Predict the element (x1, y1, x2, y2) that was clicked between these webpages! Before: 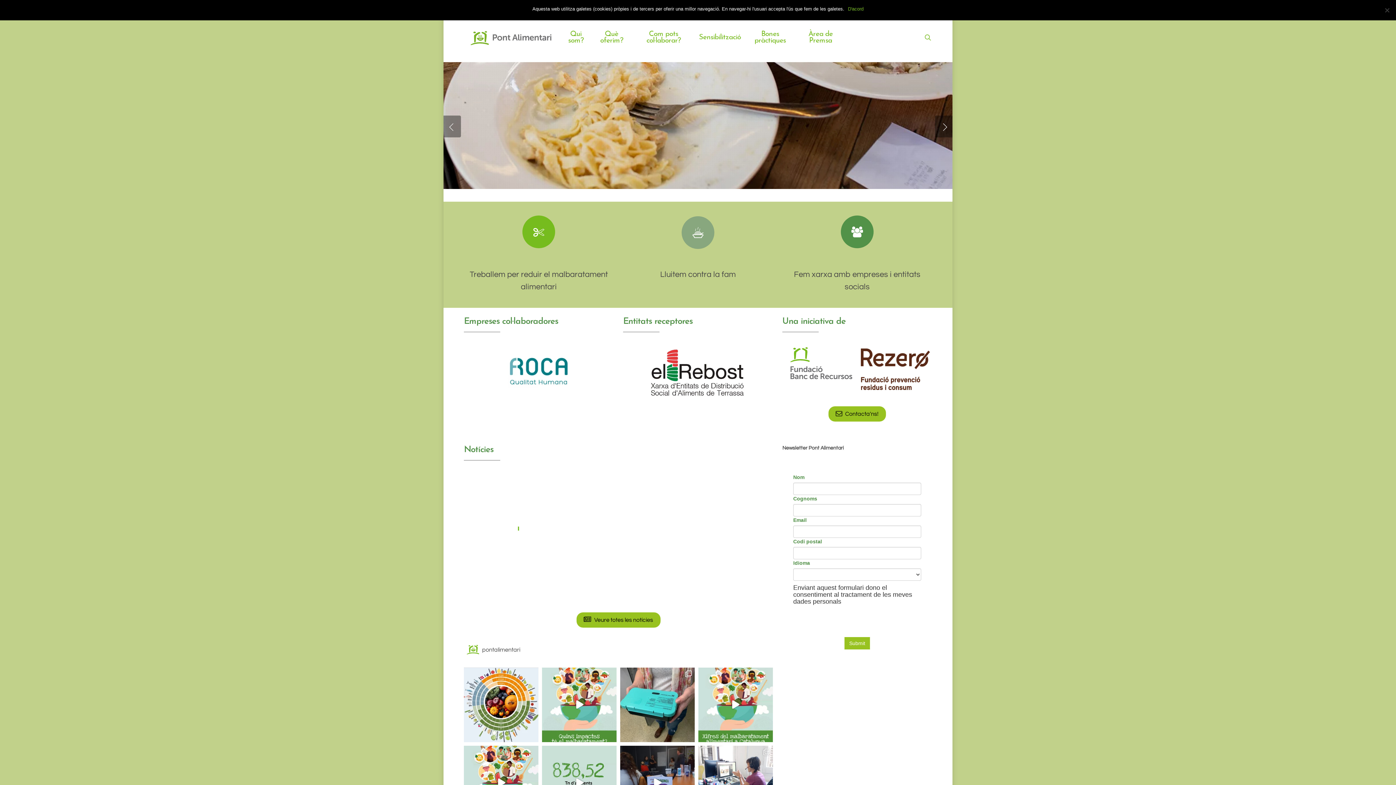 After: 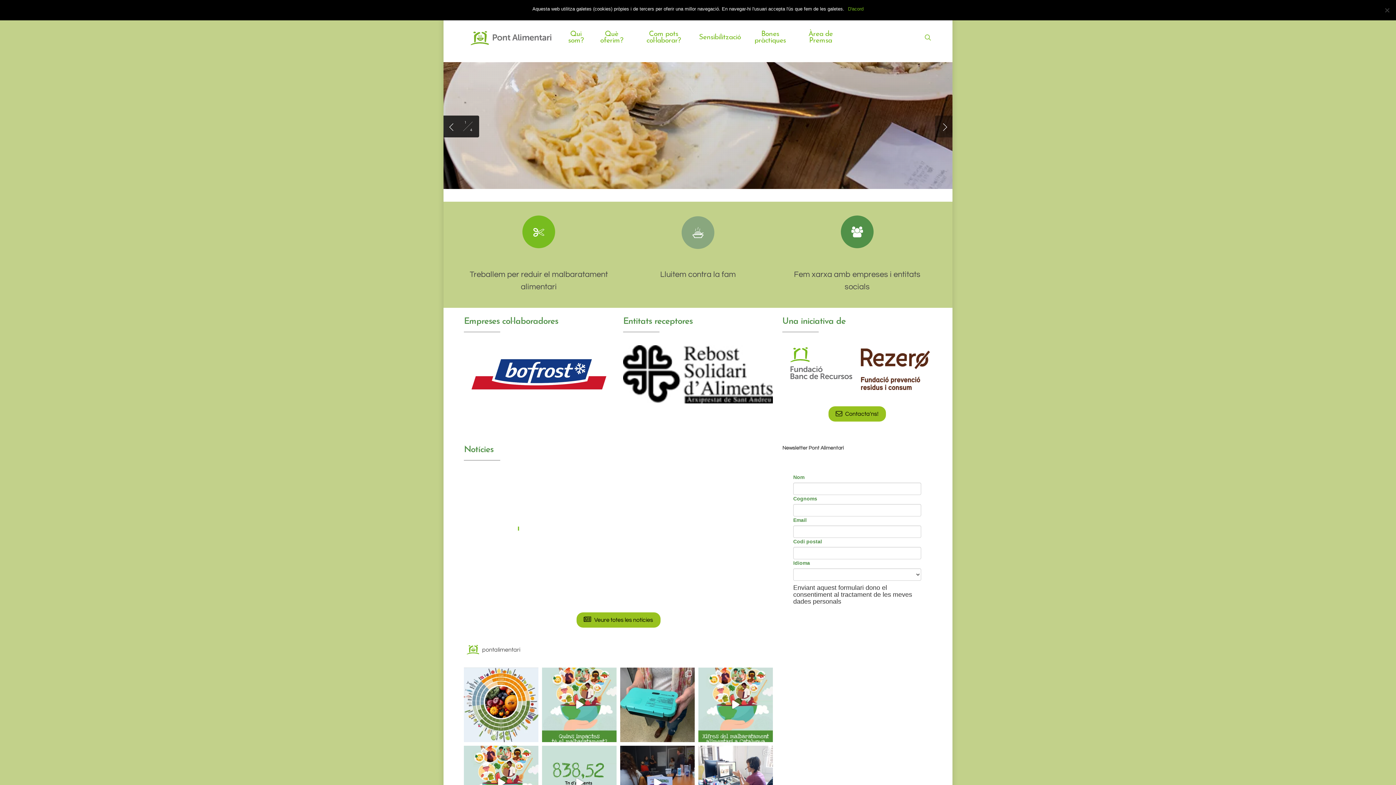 Action: label: Previous bbox: (443, 115, 461, 137)